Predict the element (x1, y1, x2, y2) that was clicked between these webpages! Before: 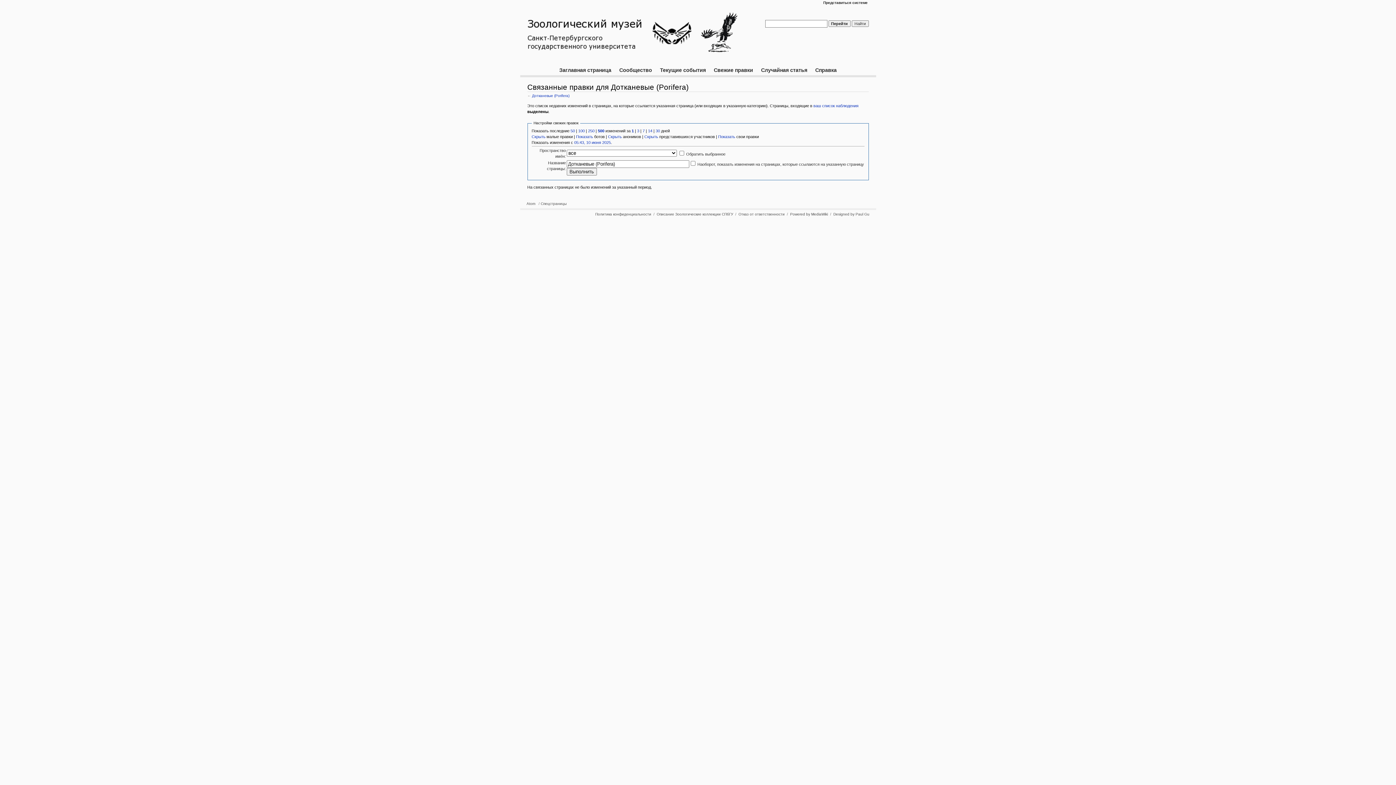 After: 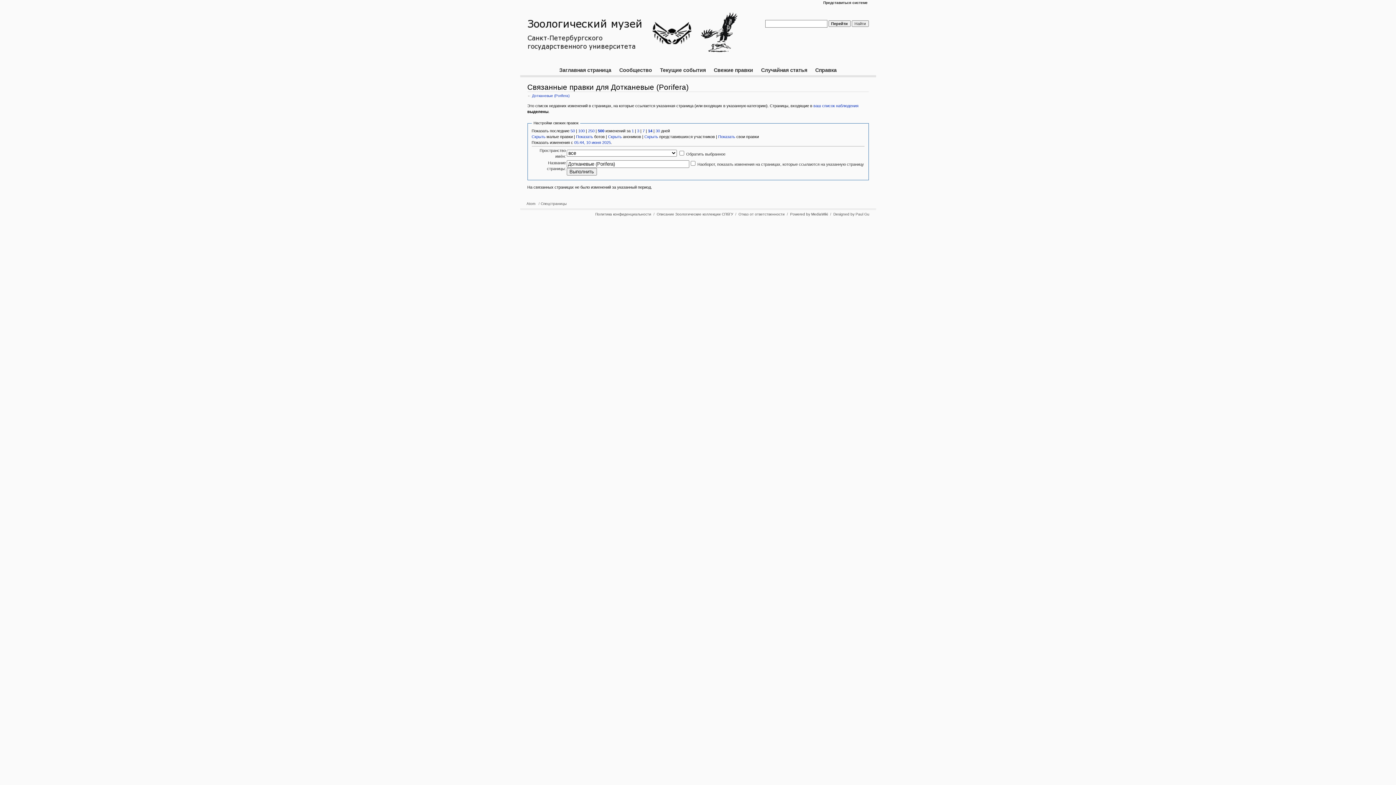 Action: bbox: (648, 128, 652, 133) label: 14